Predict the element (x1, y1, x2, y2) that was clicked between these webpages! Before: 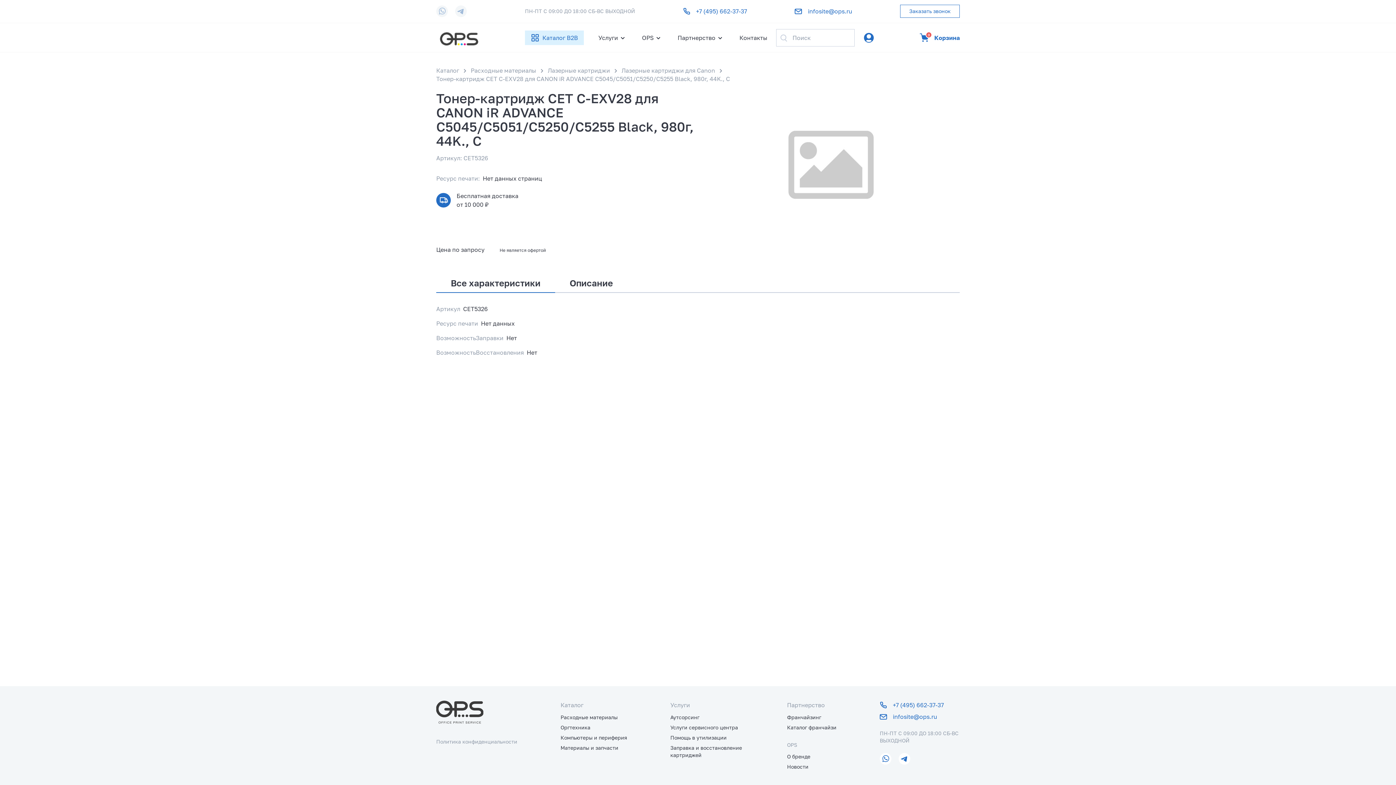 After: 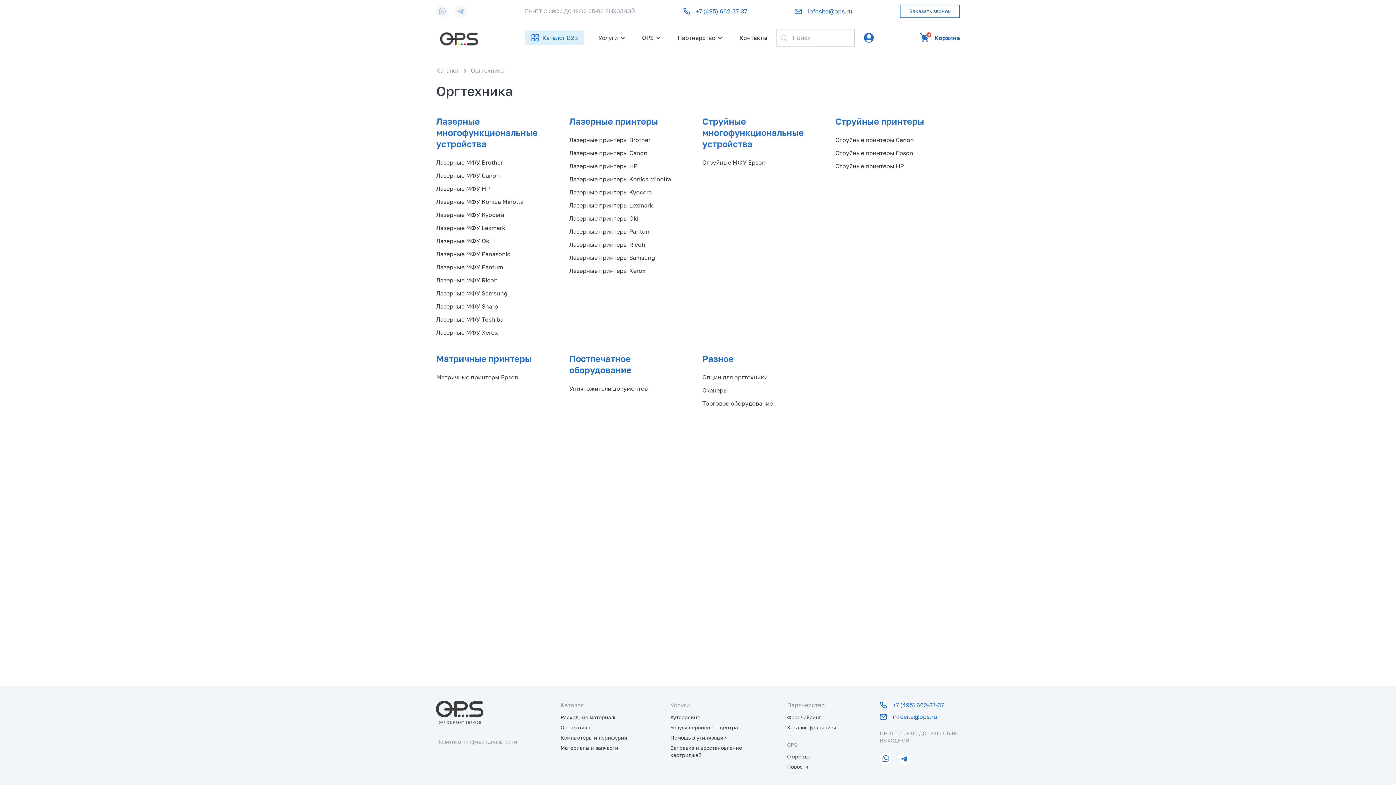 Action: bbox: (560, 724, 590, 730) label: Оргтехника